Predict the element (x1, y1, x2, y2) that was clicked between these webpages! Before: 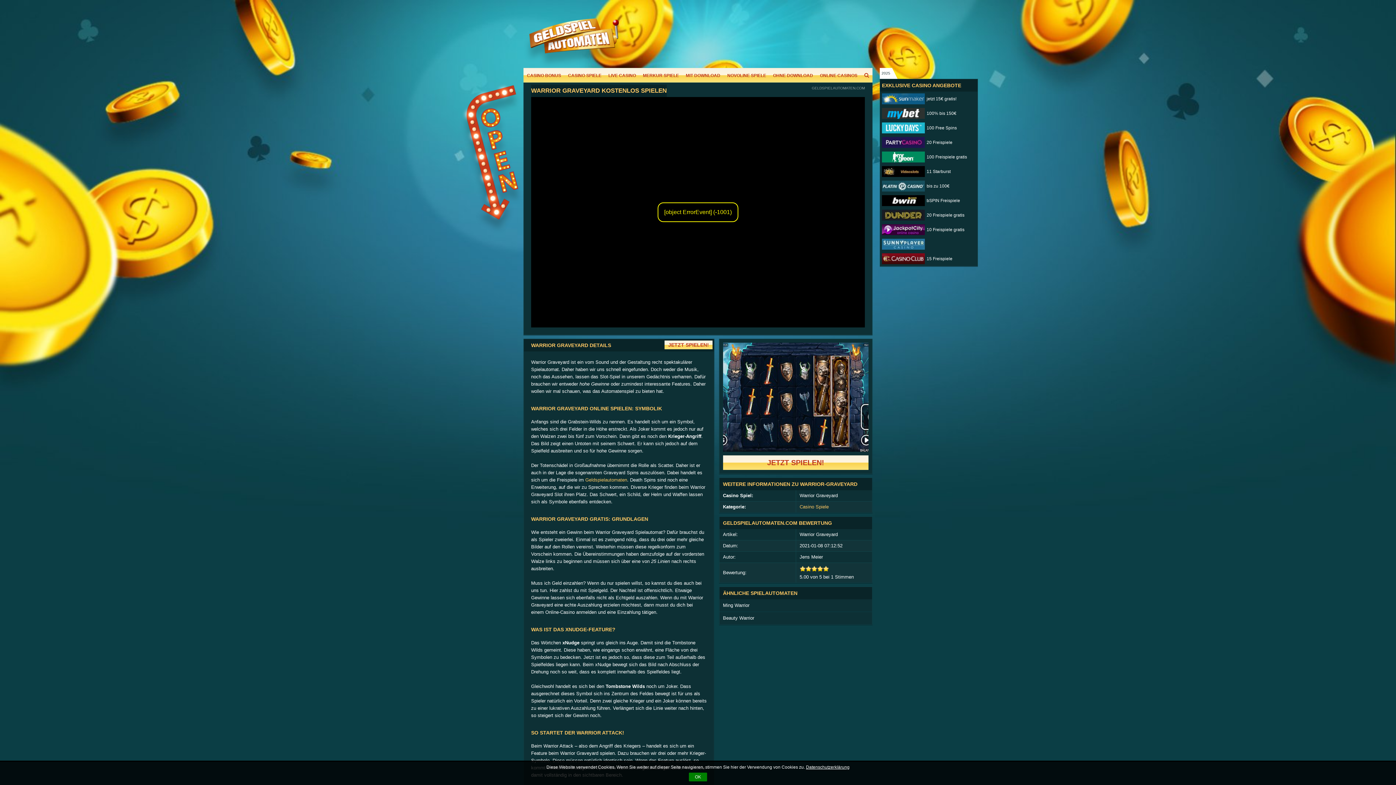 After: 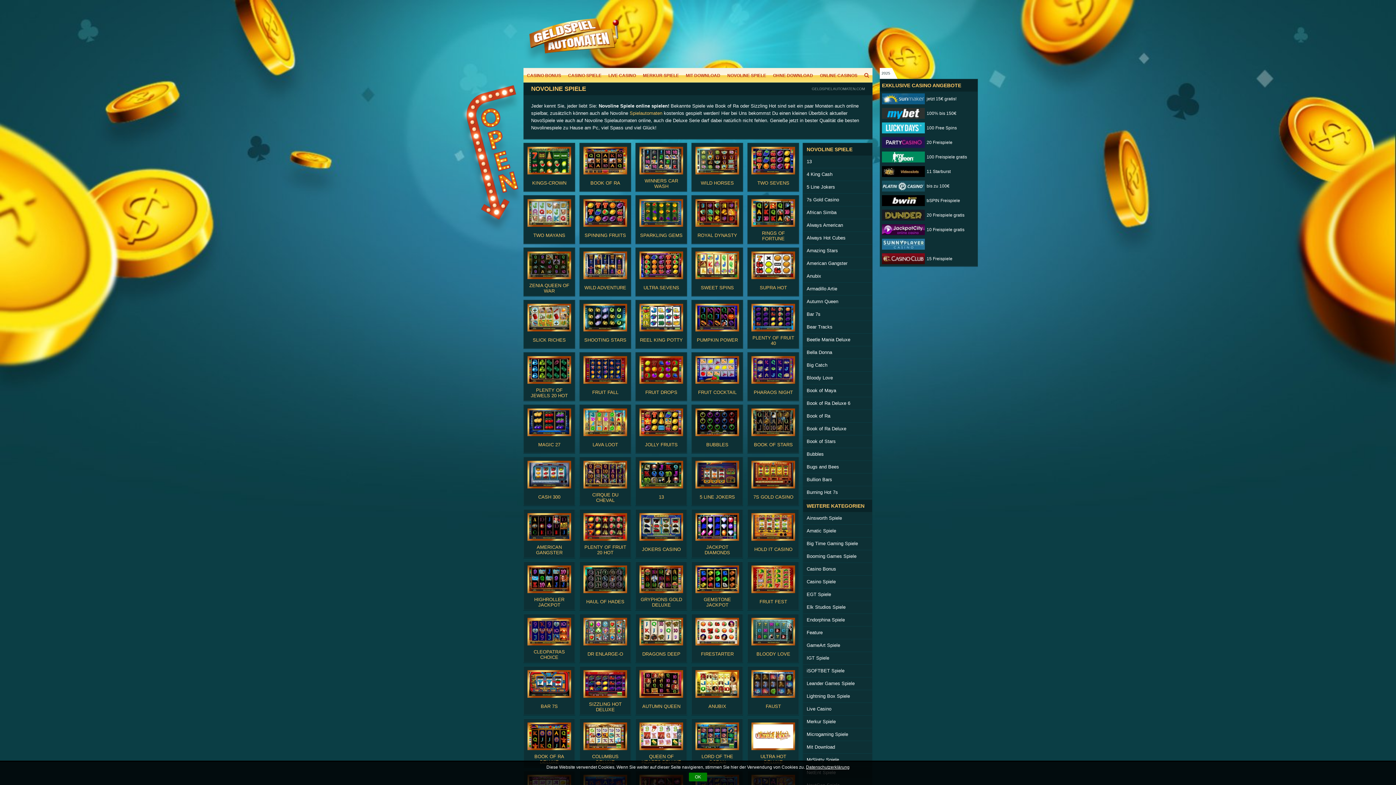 Action: bbox: (724, 68, 769, 82) label: NOVOLINE SPIELE